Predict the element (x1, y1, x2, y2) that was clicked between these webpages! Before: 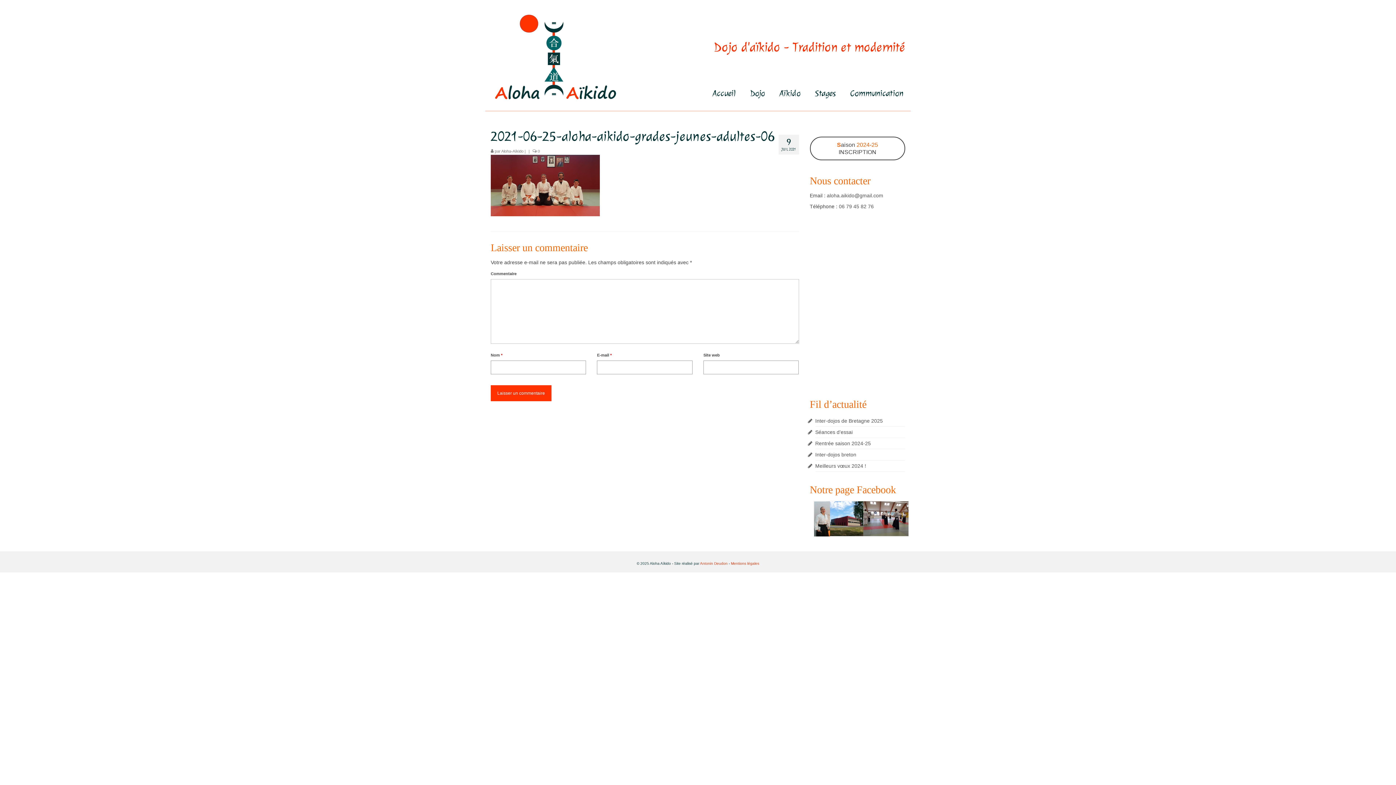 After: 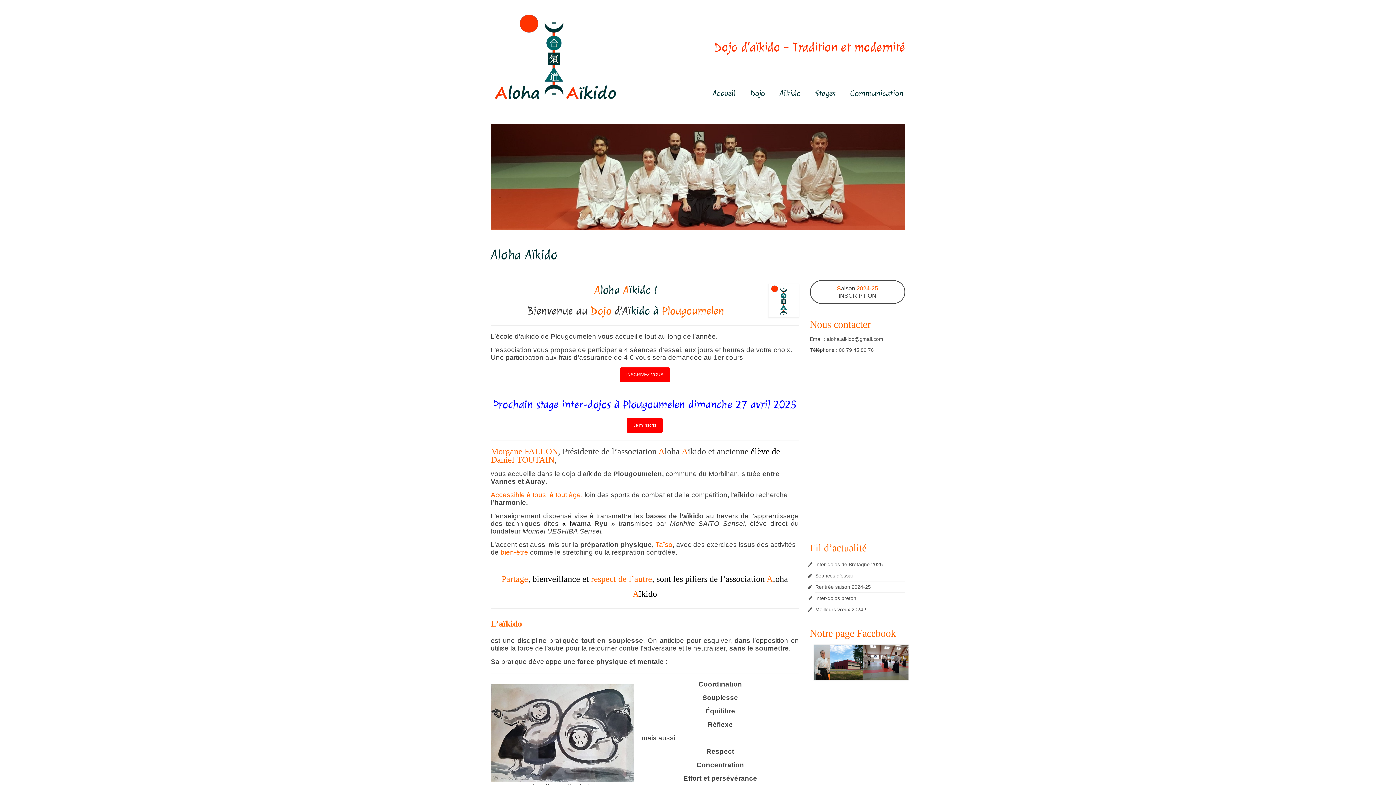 Action: bbox: (490, 9, 621, 107)